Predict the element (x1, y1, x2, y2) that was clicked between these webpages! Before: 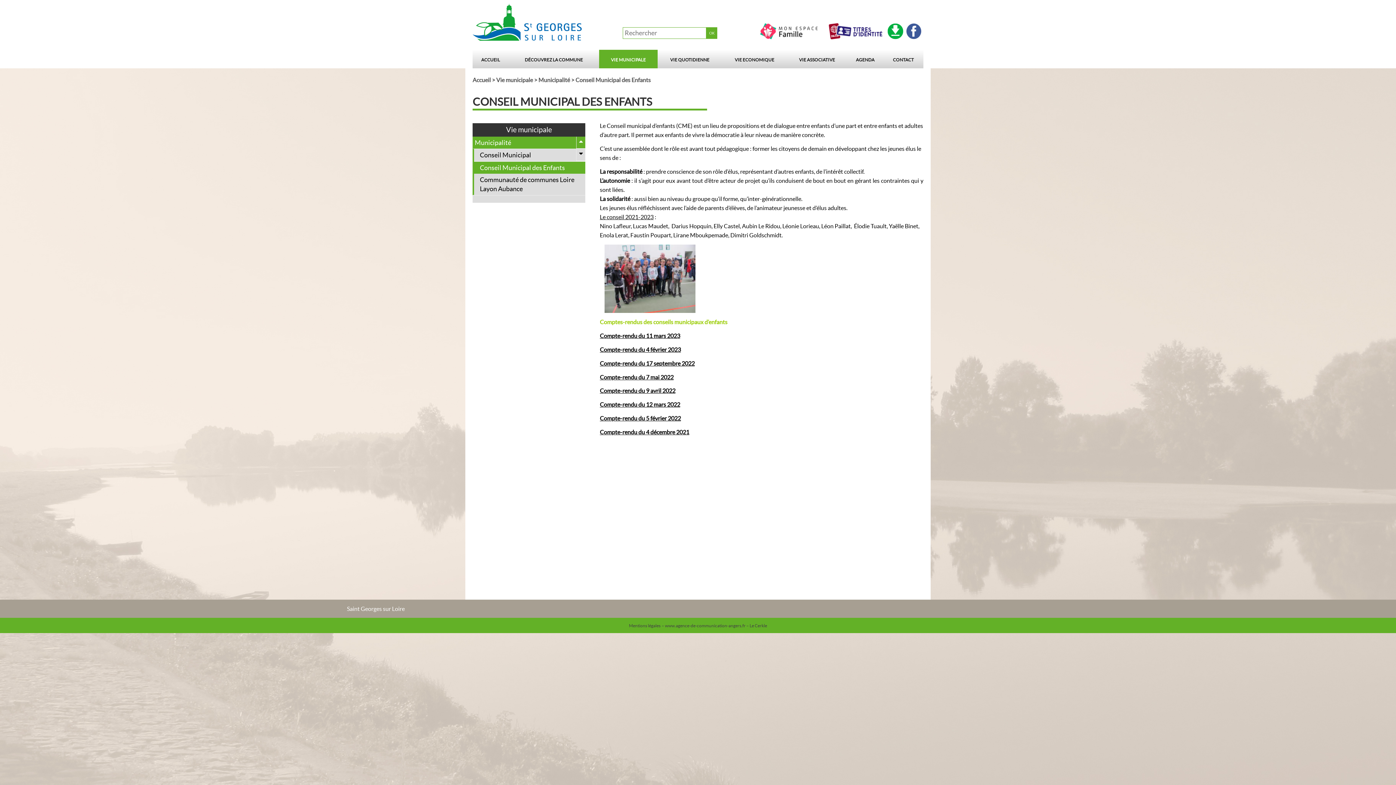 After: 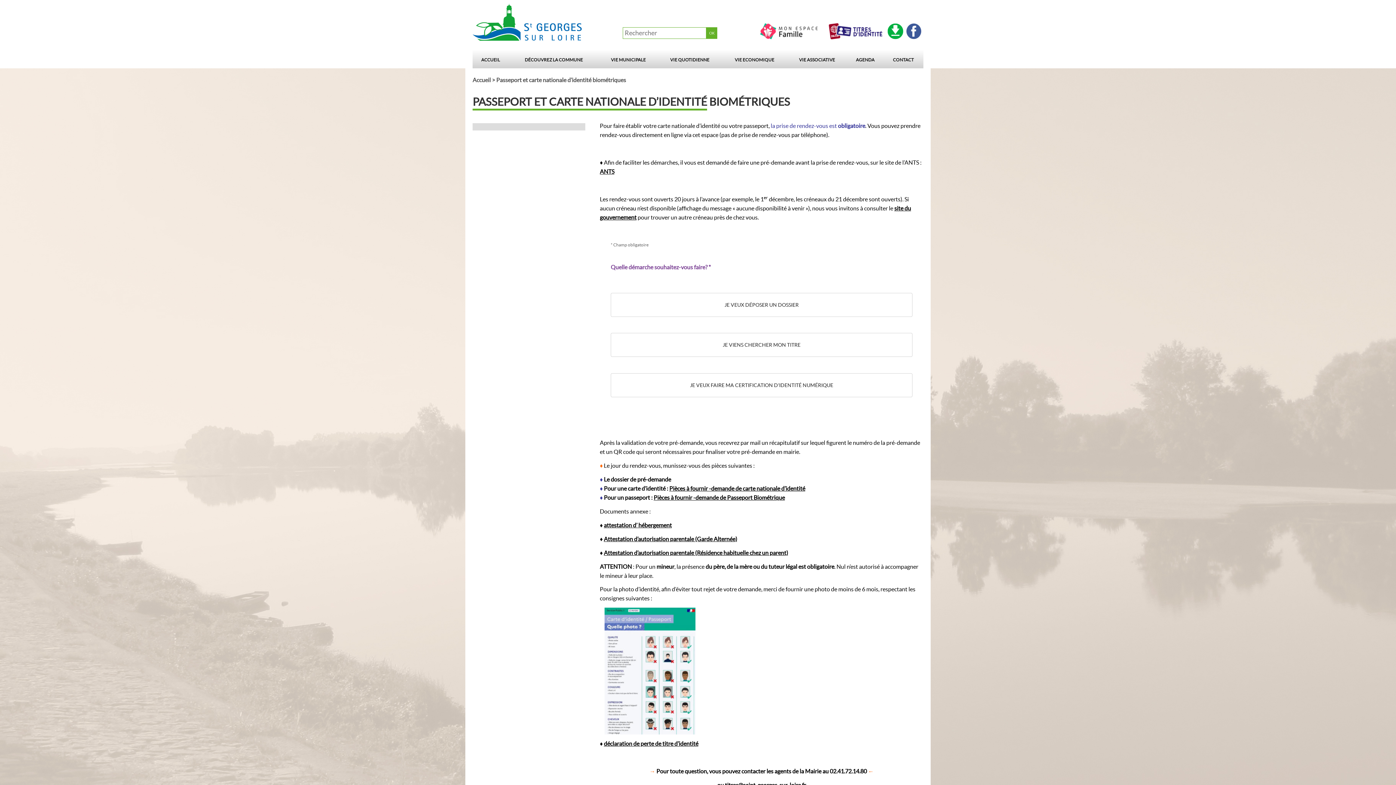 Action: bbox: (826, 23, 885, 39)